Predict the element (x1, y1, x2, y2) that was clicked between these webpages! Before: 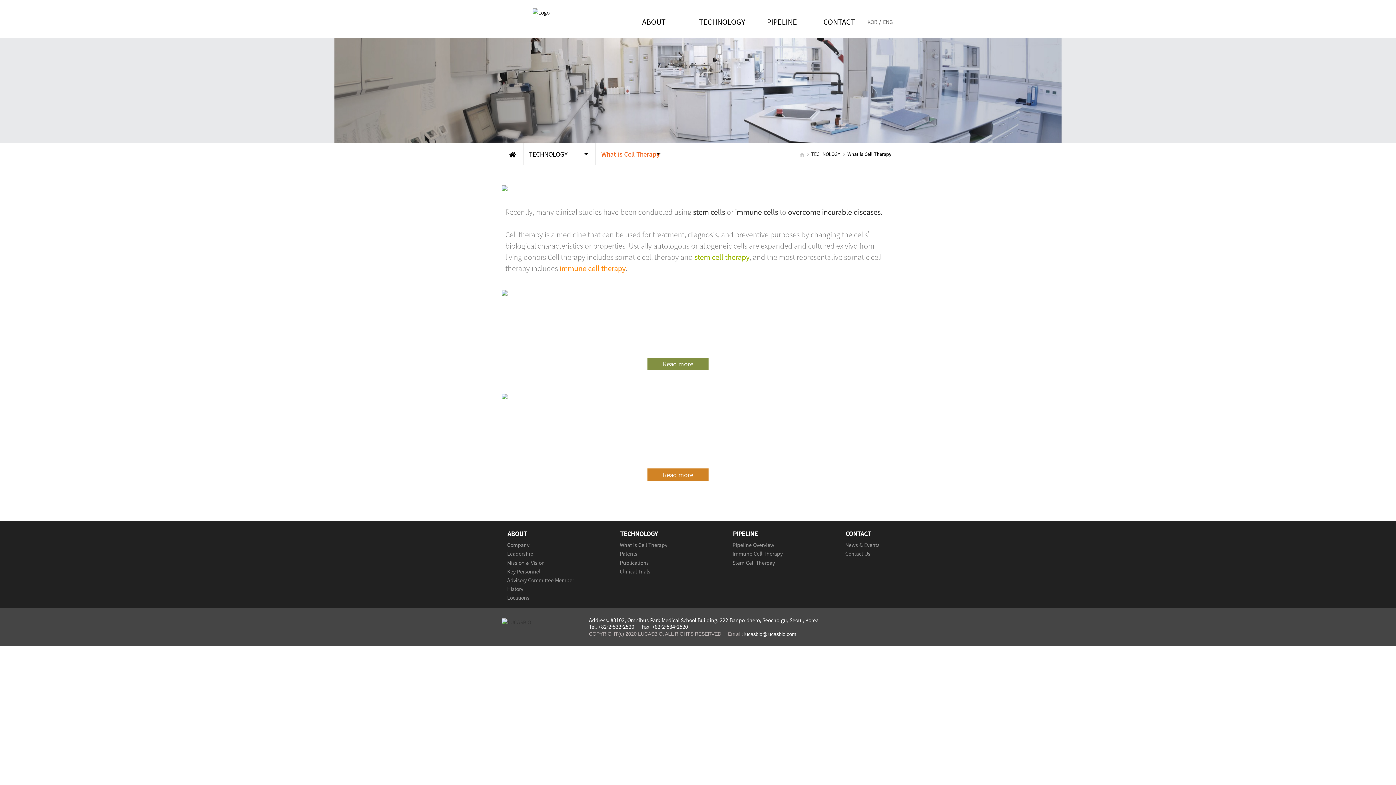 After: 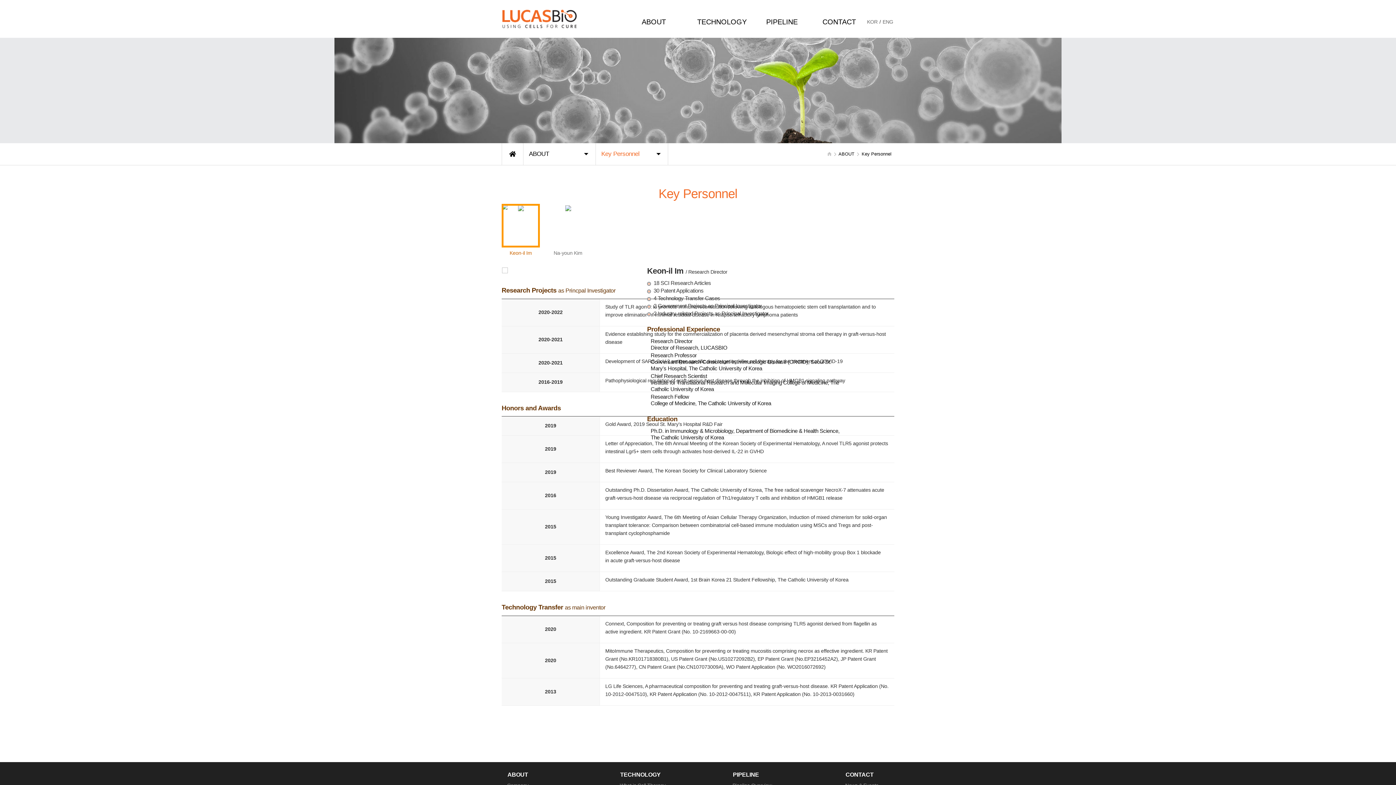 Action: label: Key Personnel bbox: (501, 567, 540, 575)